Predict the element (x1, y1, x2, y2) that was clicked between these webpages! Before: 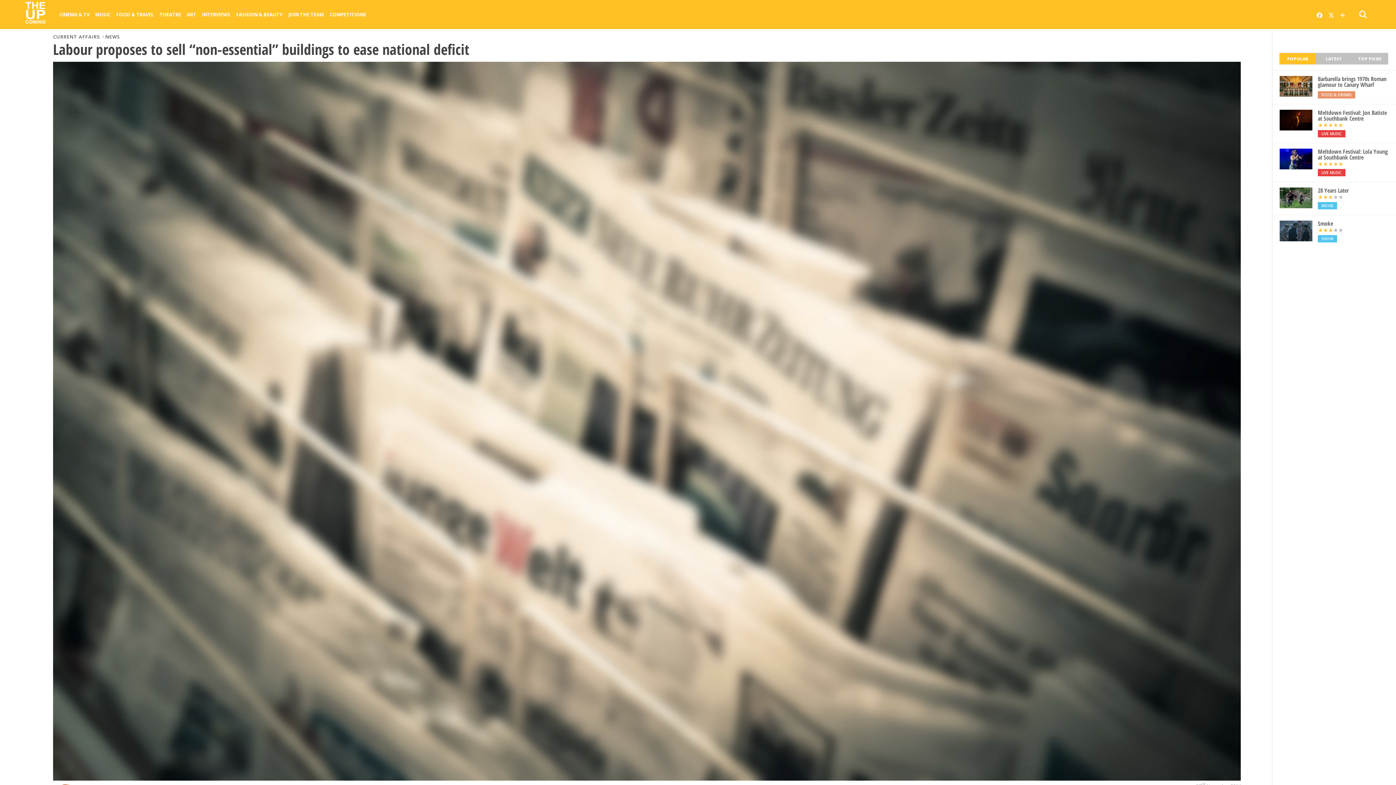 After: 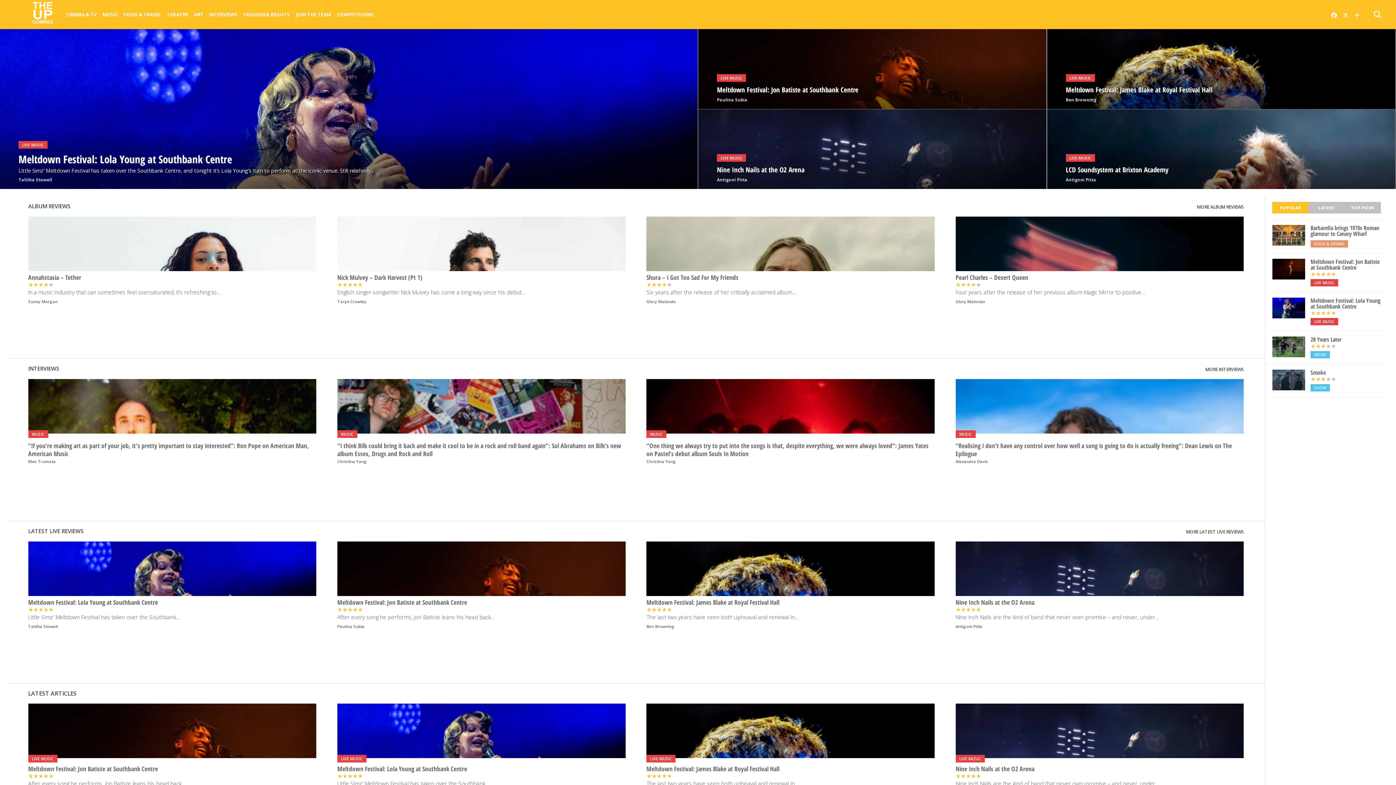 Action: label: MUSIC bbox: (92, 0, 113, 27)